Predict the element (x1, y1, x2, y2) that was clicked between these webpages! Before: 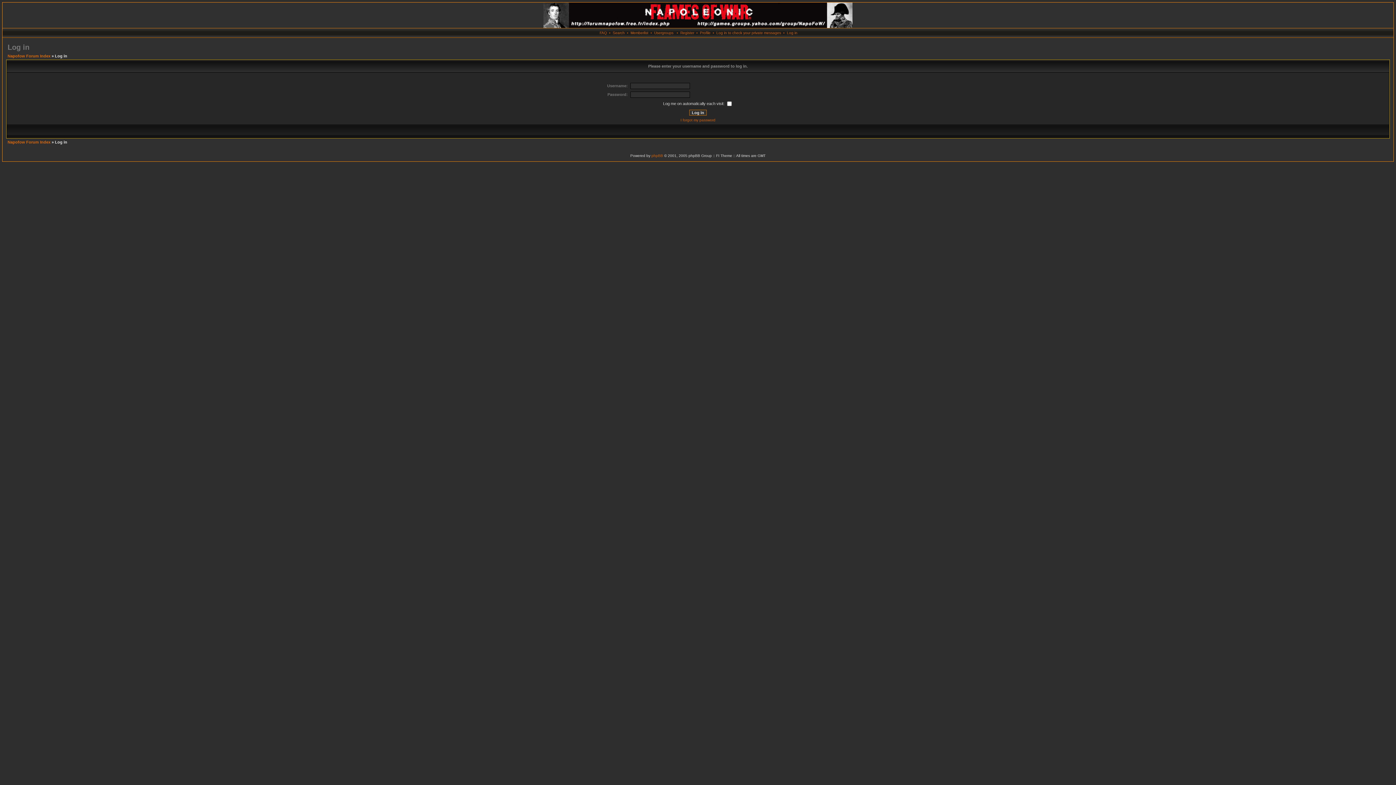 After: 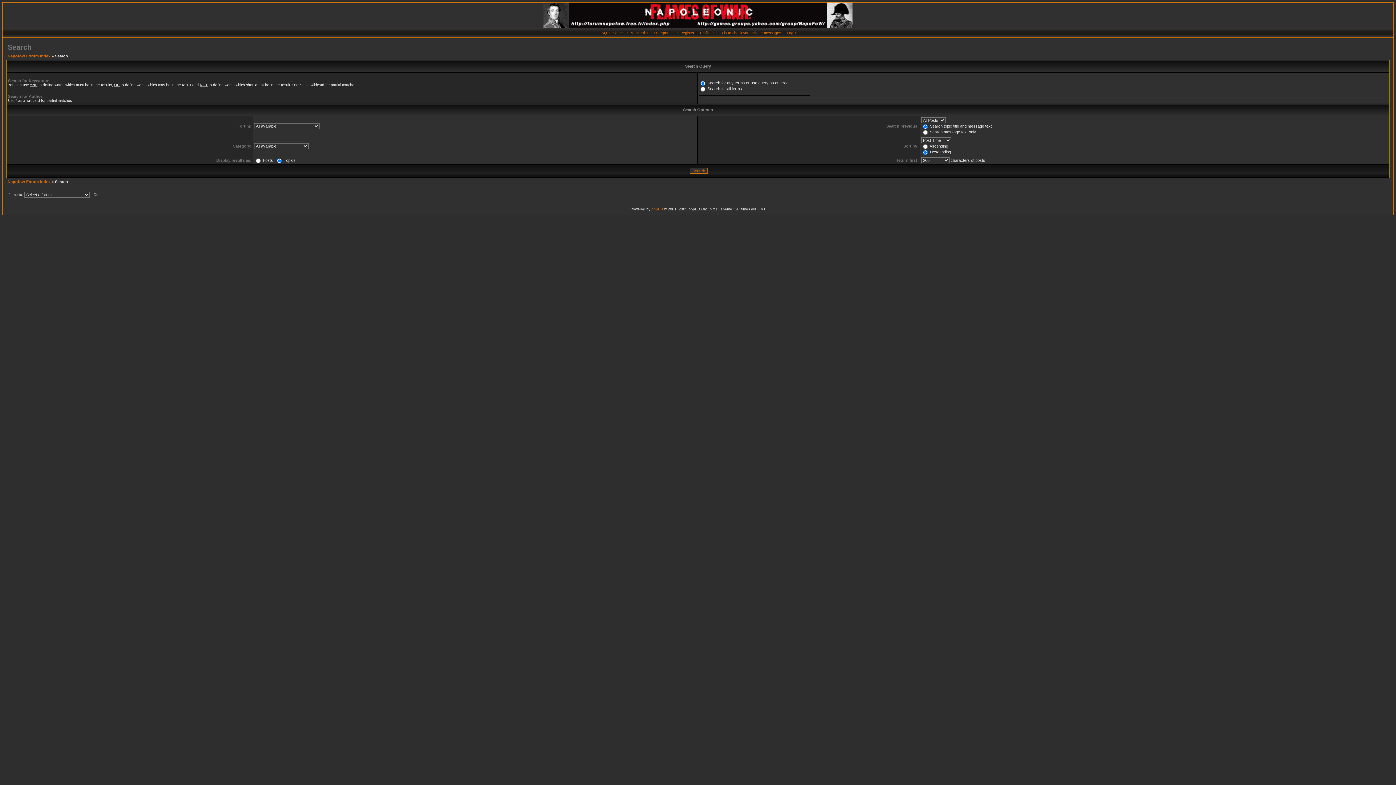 Action: bbox: (612, 30, 624, 34) label: Search